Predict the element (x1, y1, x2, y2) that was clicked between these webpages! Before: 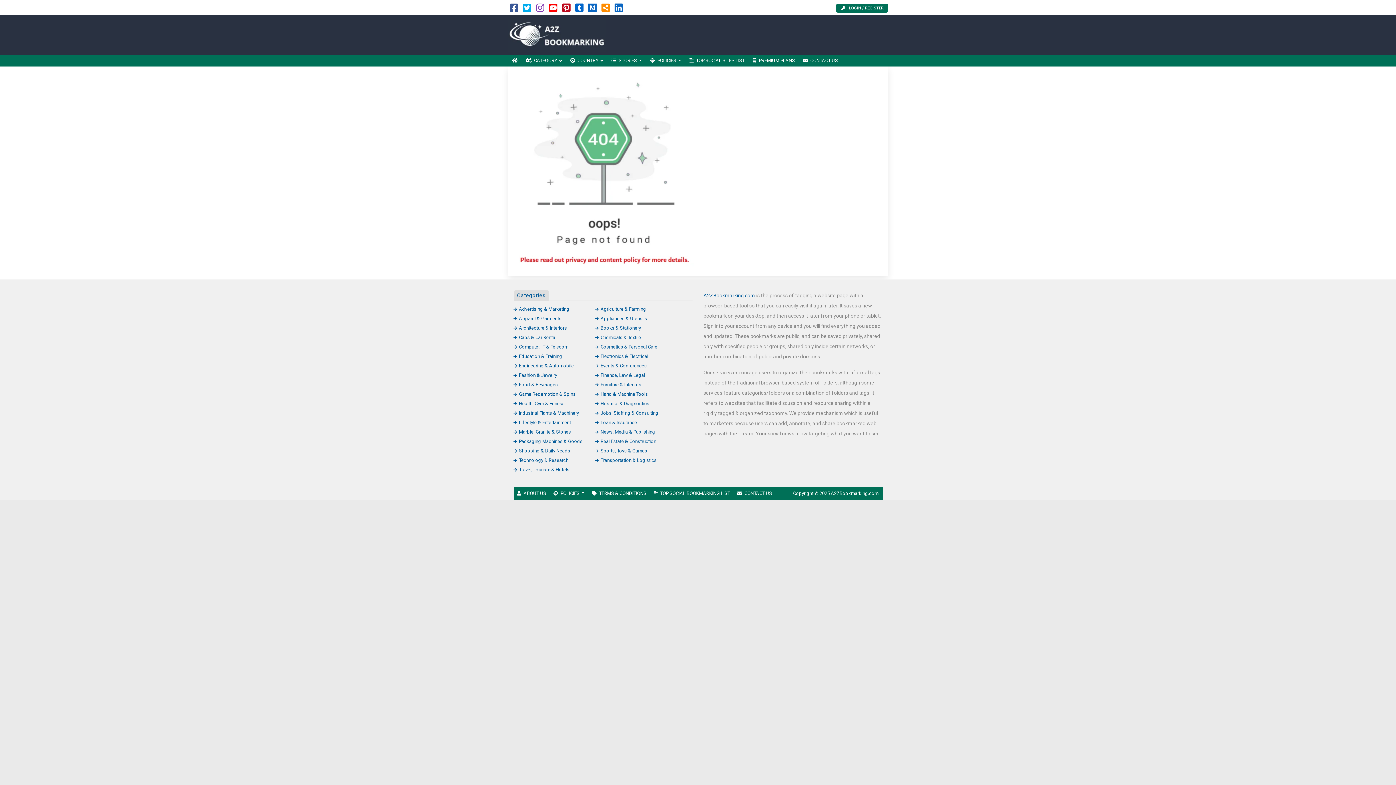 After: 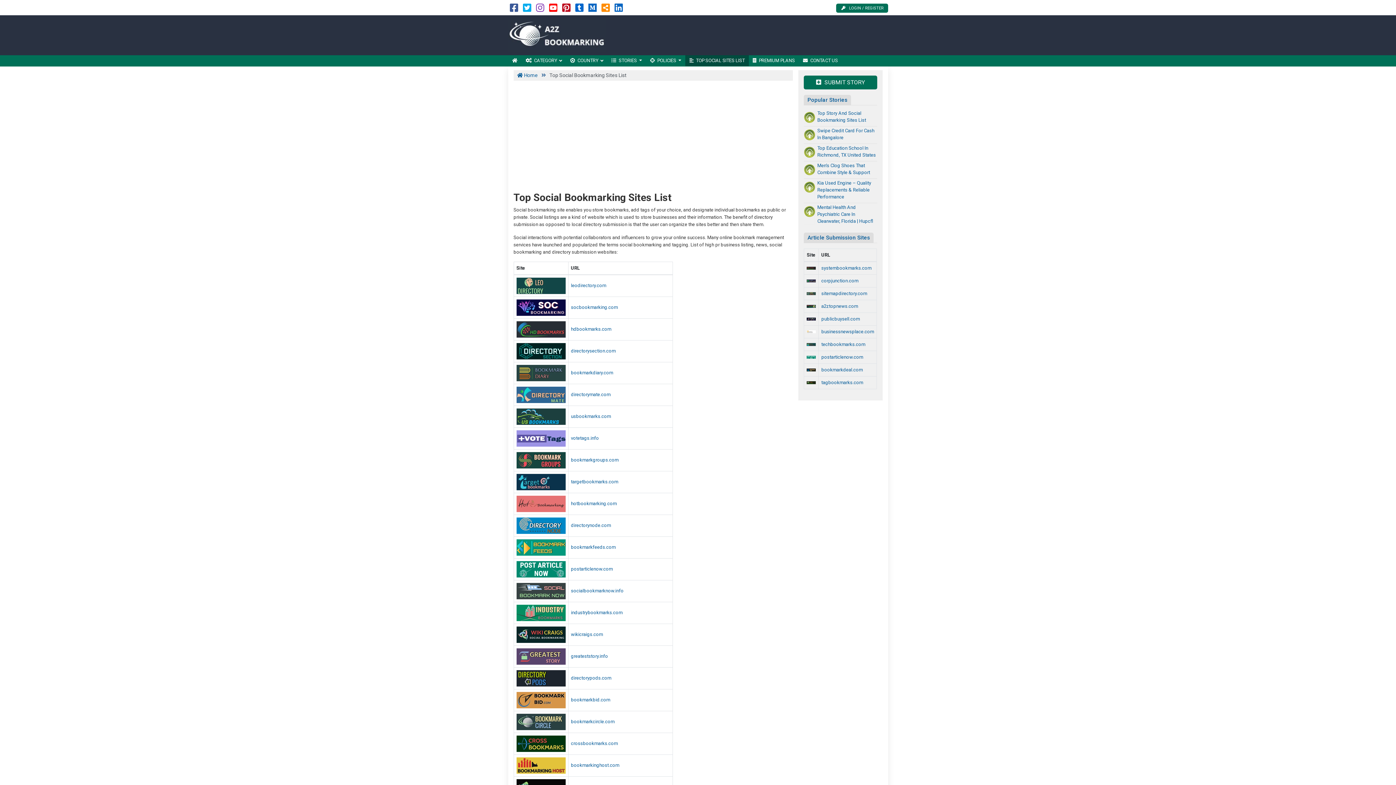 Action: bbox: (685, 55, 748, 66) label: TOP SOCIAL SITES LIST